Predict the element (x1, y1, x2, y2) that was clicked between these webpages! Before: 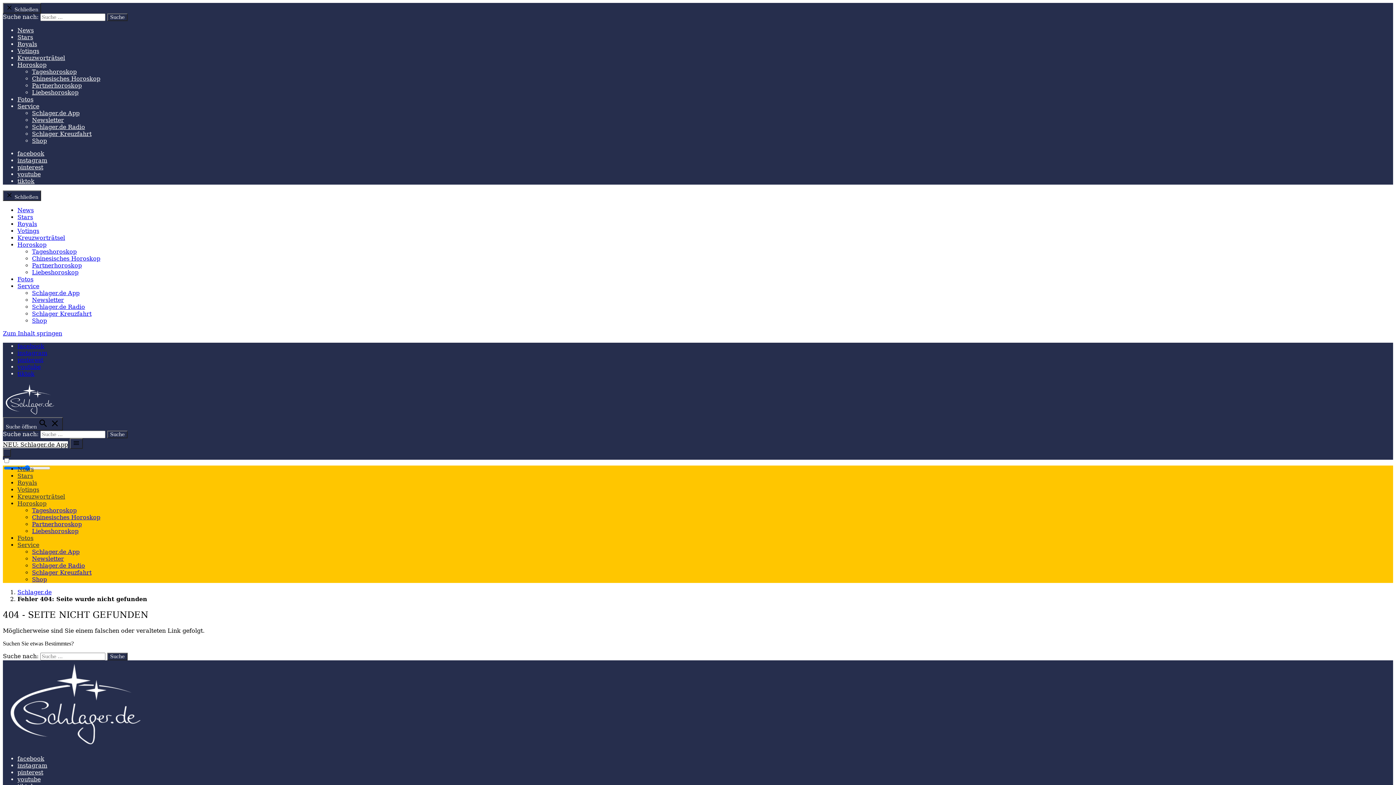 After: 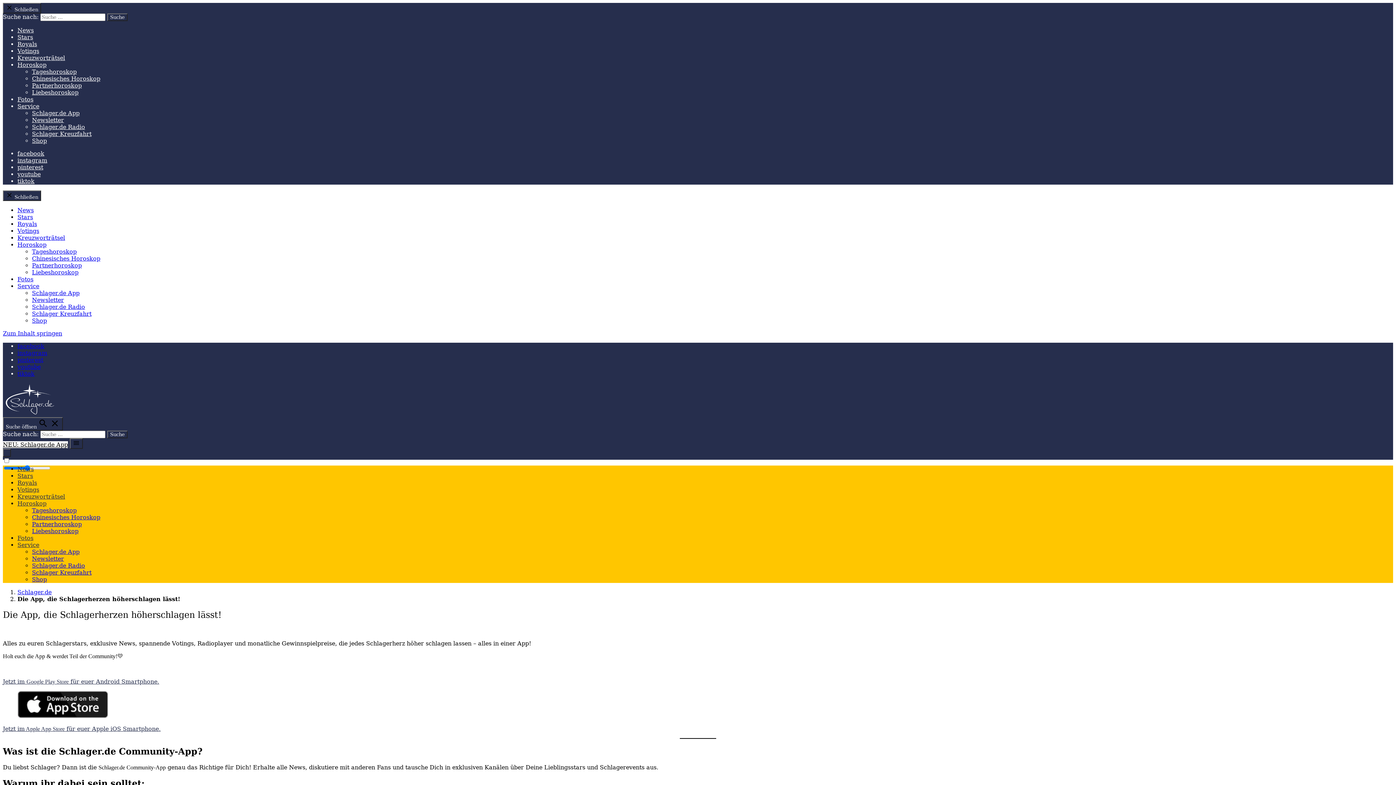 Action: bbox: (2, 441, 68, 448) label: NEU: Schlager.de App